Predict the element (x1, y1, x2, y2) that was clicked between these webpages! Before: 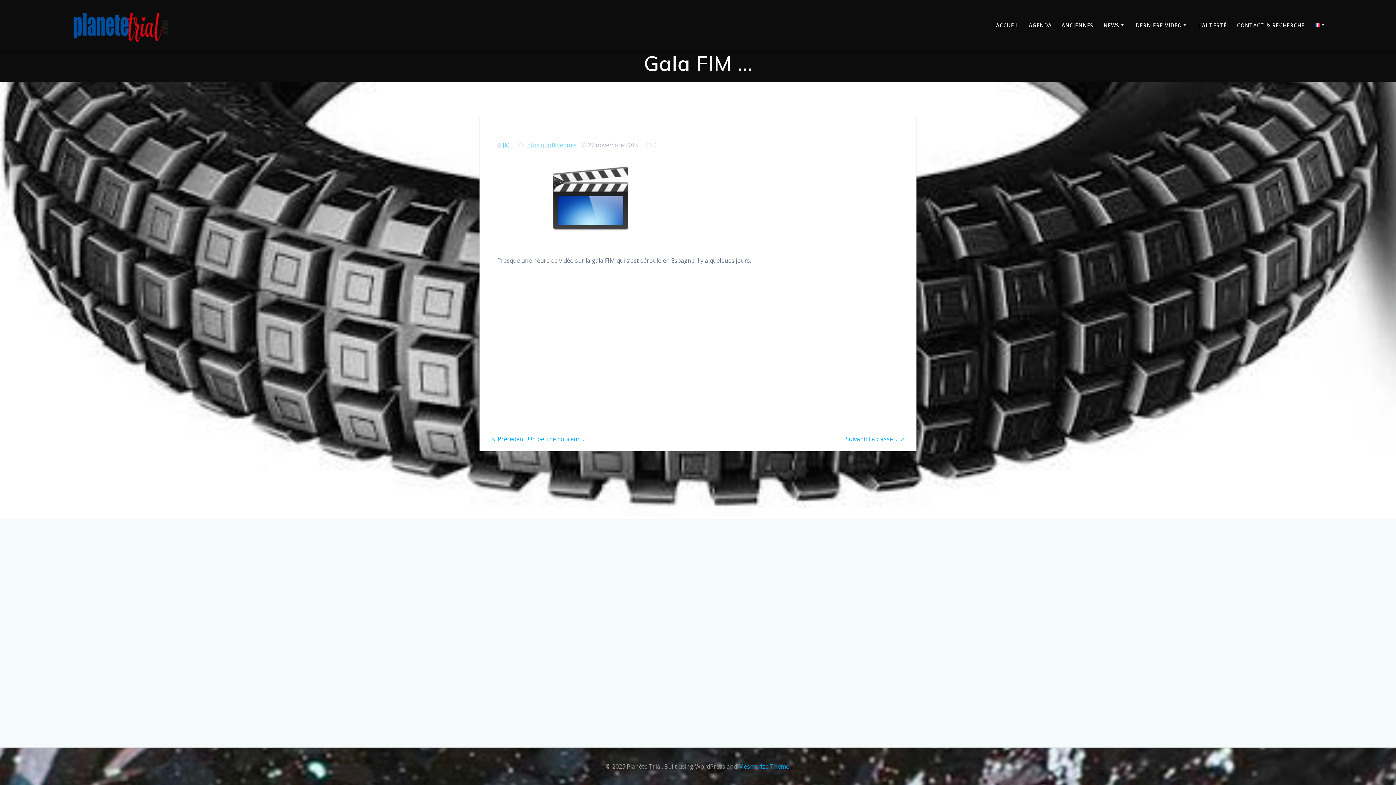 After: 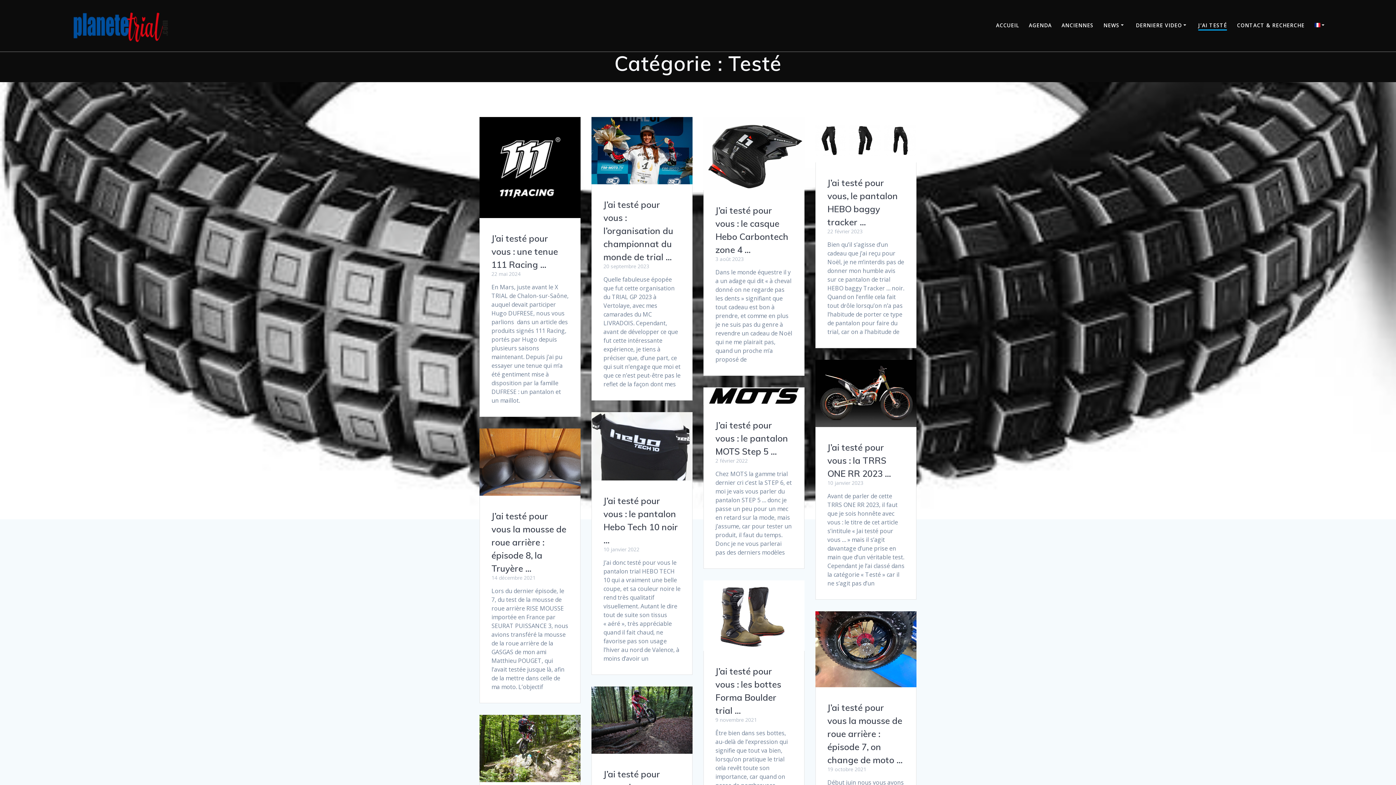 Action: bbox: (1198, 21, 1227, 30) label: J’AI TESTÉ